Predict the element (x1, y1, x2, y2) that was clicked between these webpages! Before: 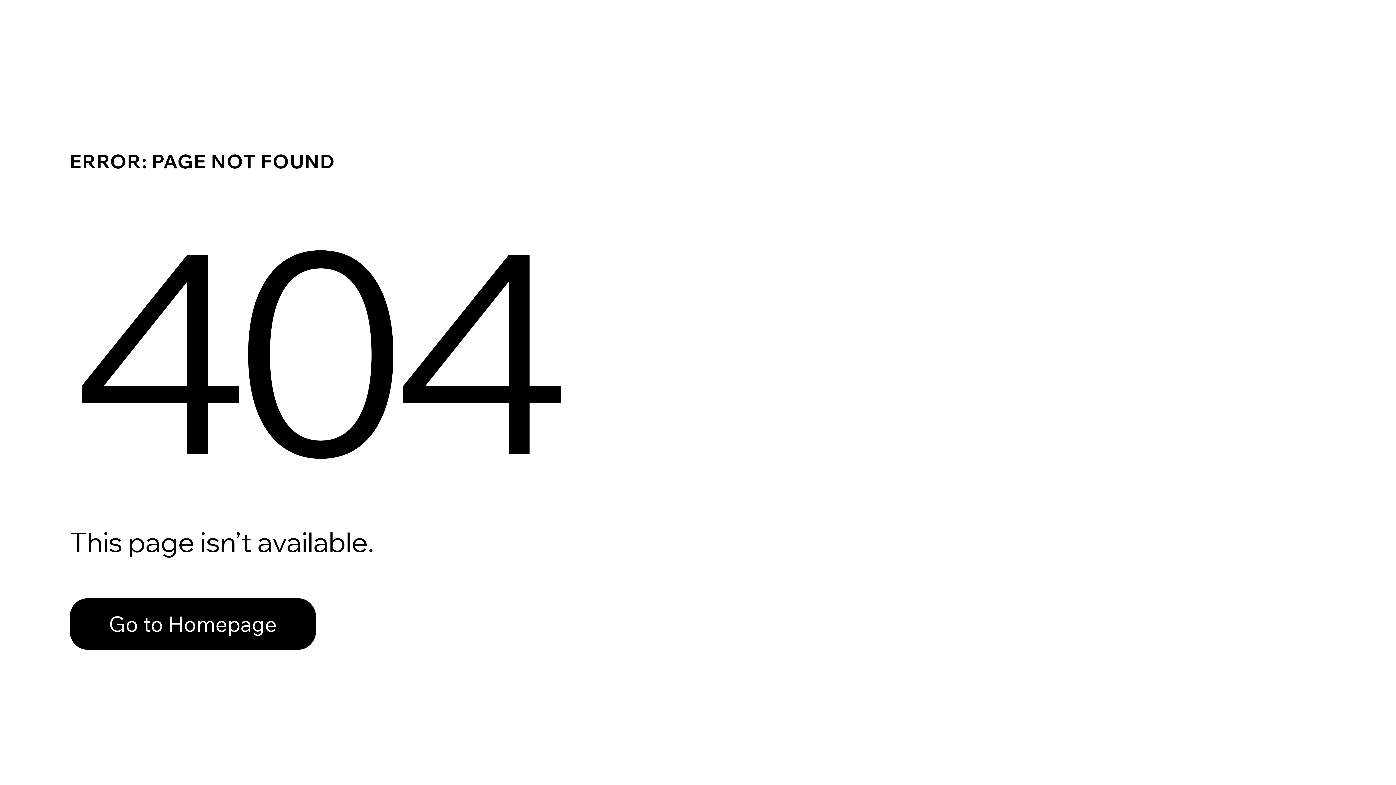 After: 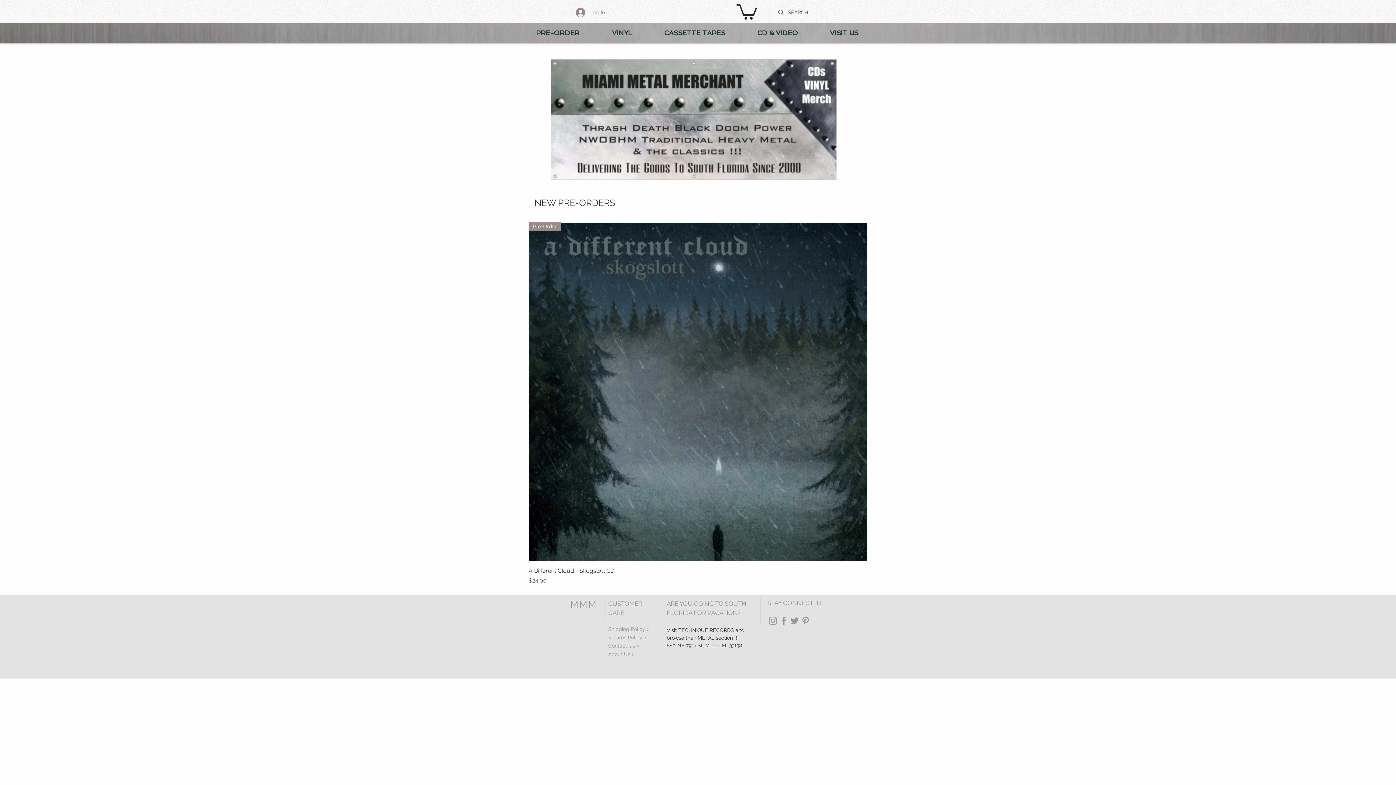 Action: label: Go to Homepage bbox: (69, 582, 768, 659)